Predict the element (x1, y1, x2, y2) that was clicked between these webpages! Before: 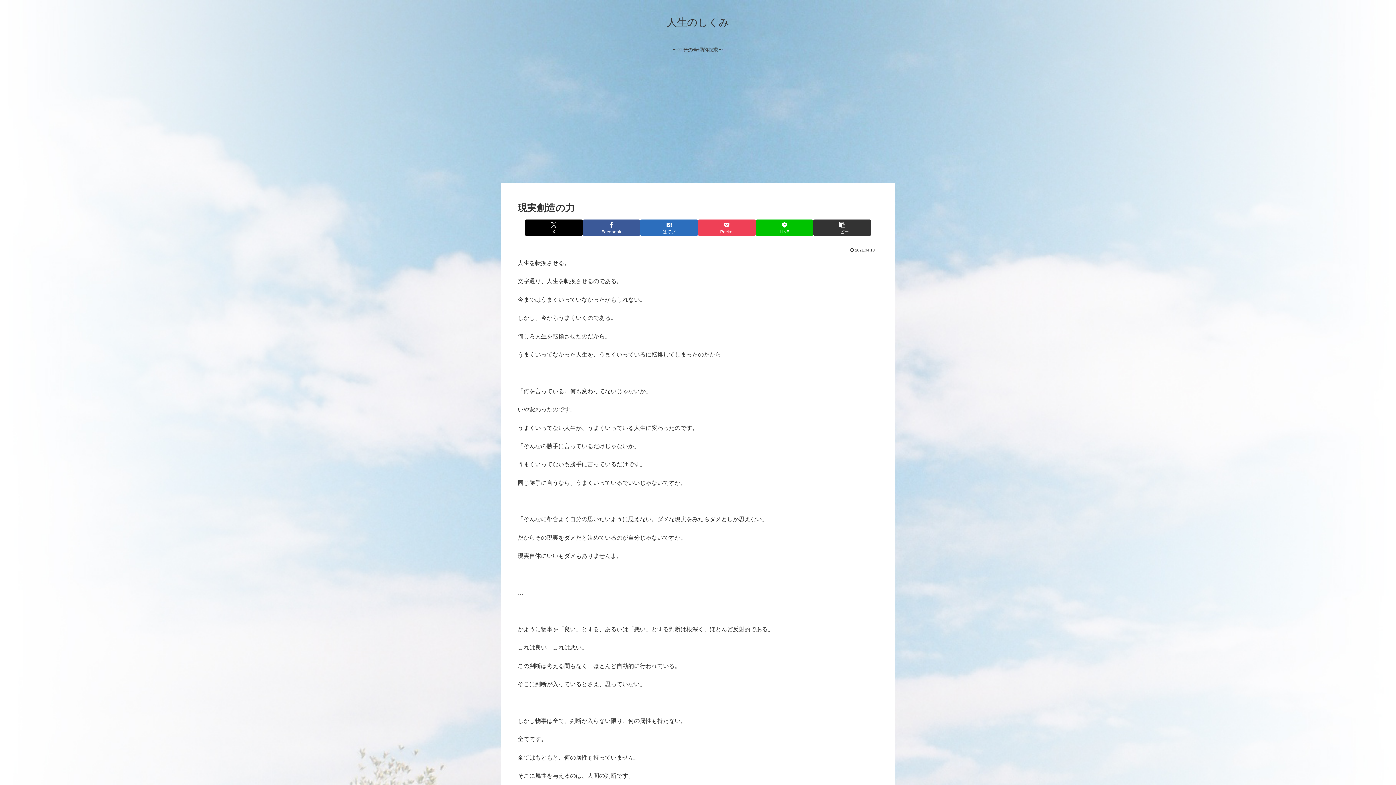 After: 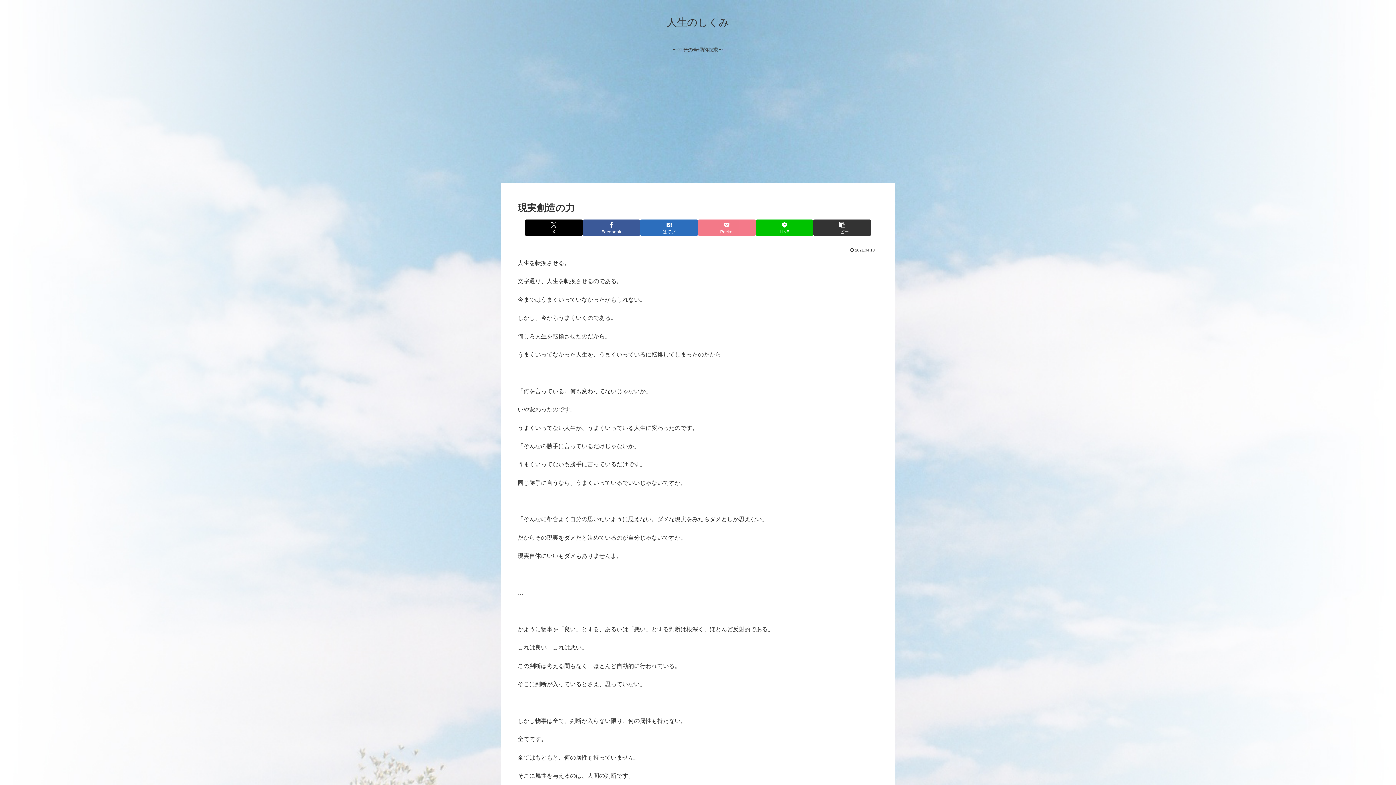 Action: label: Pocketに保存 bbox: (698, 219, 755, 236)